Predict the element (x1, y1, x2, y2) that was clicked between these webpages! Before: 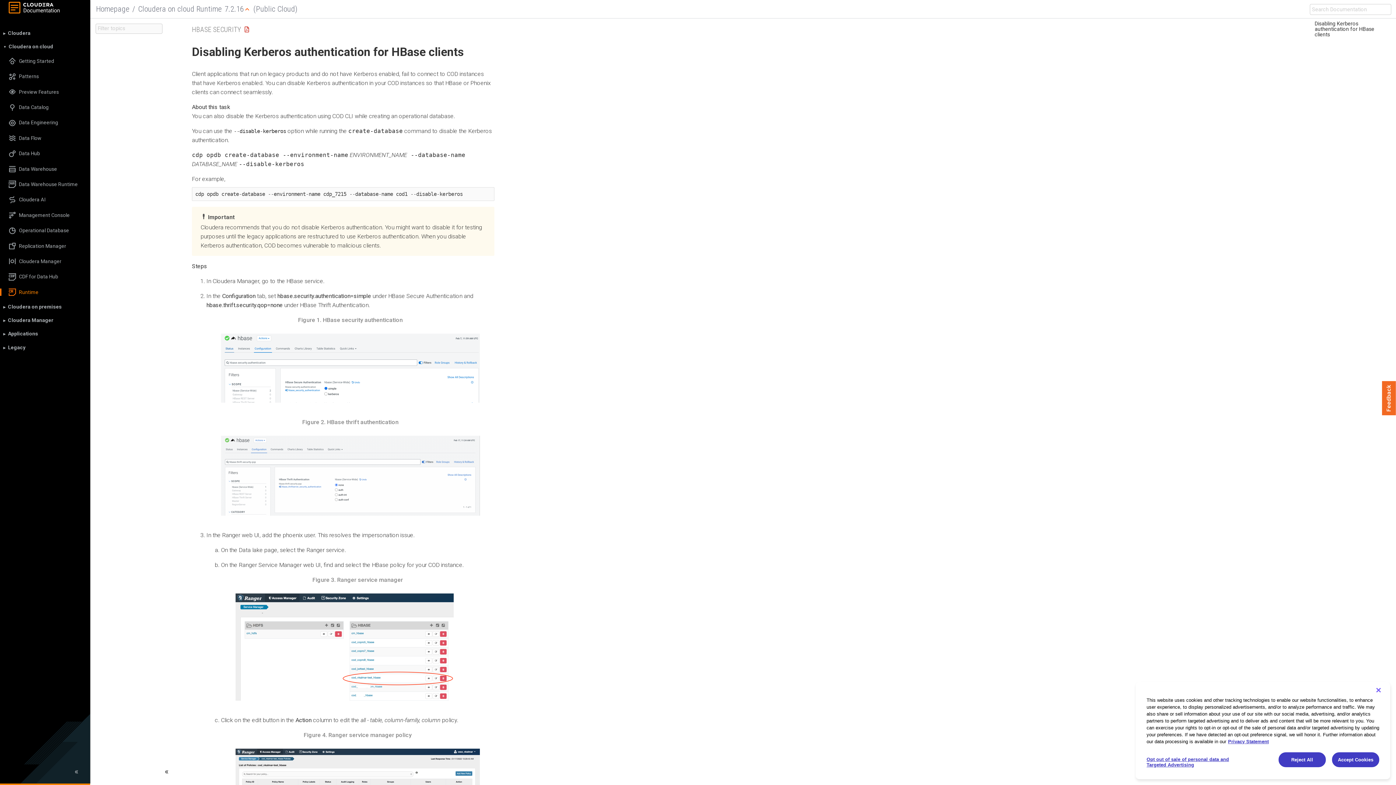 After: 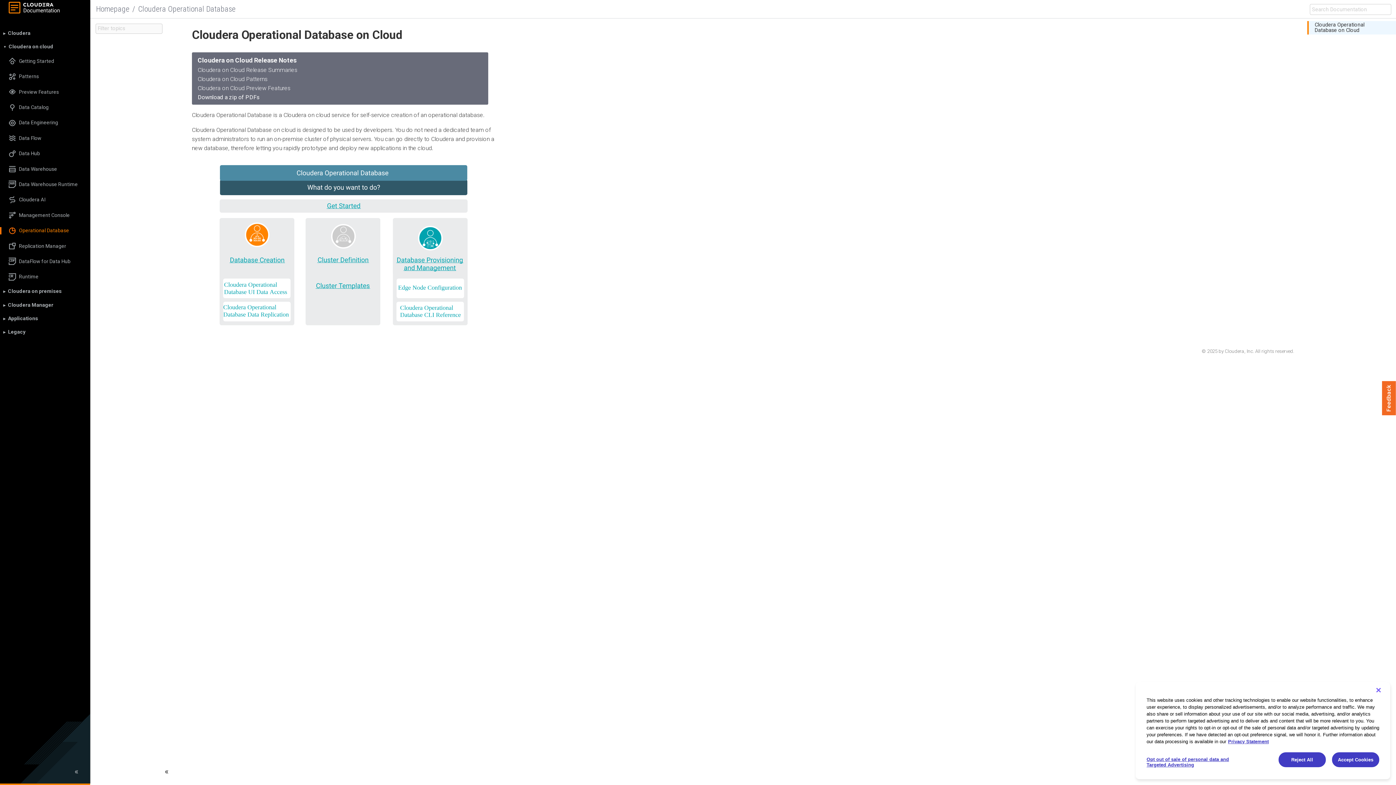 Action: label: Operational Database bbox: (0, 227, 90, 234)